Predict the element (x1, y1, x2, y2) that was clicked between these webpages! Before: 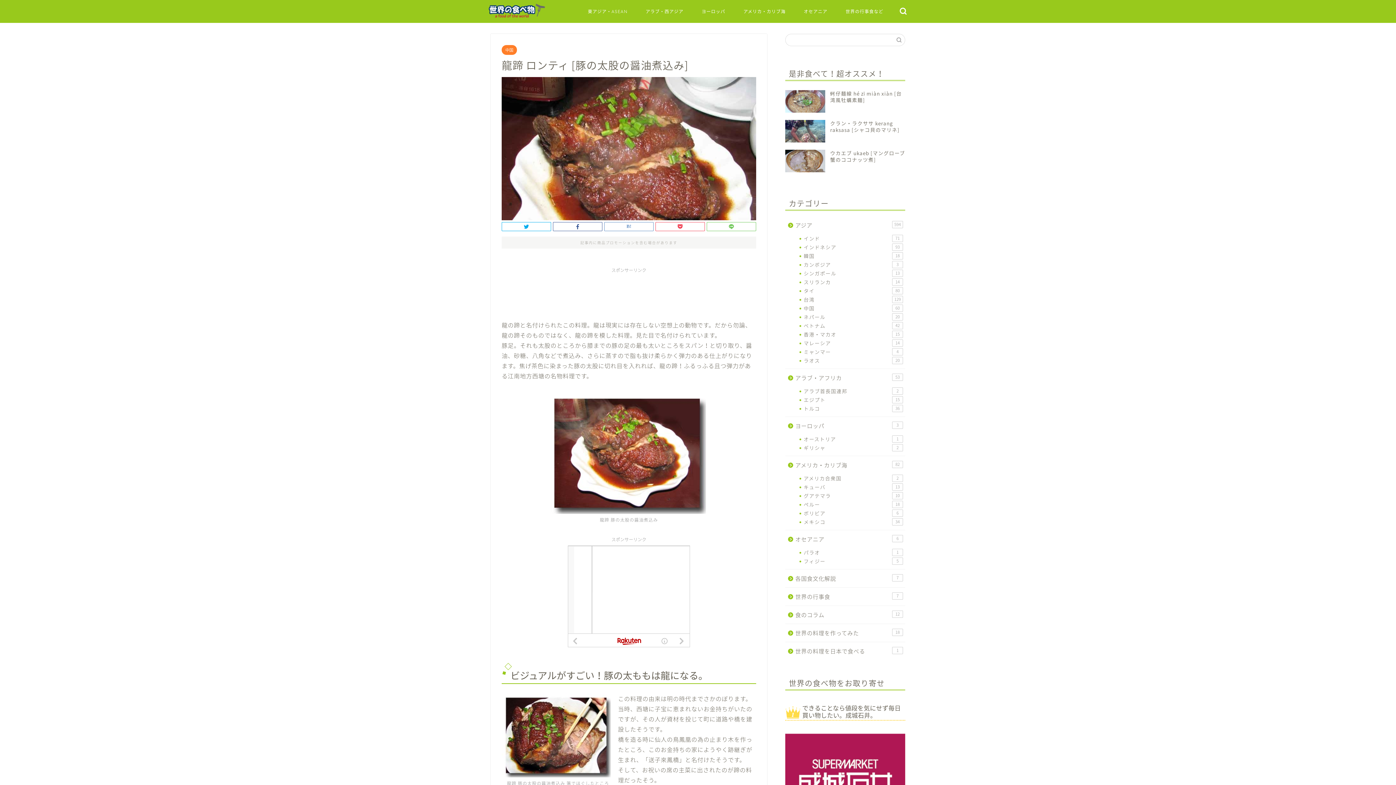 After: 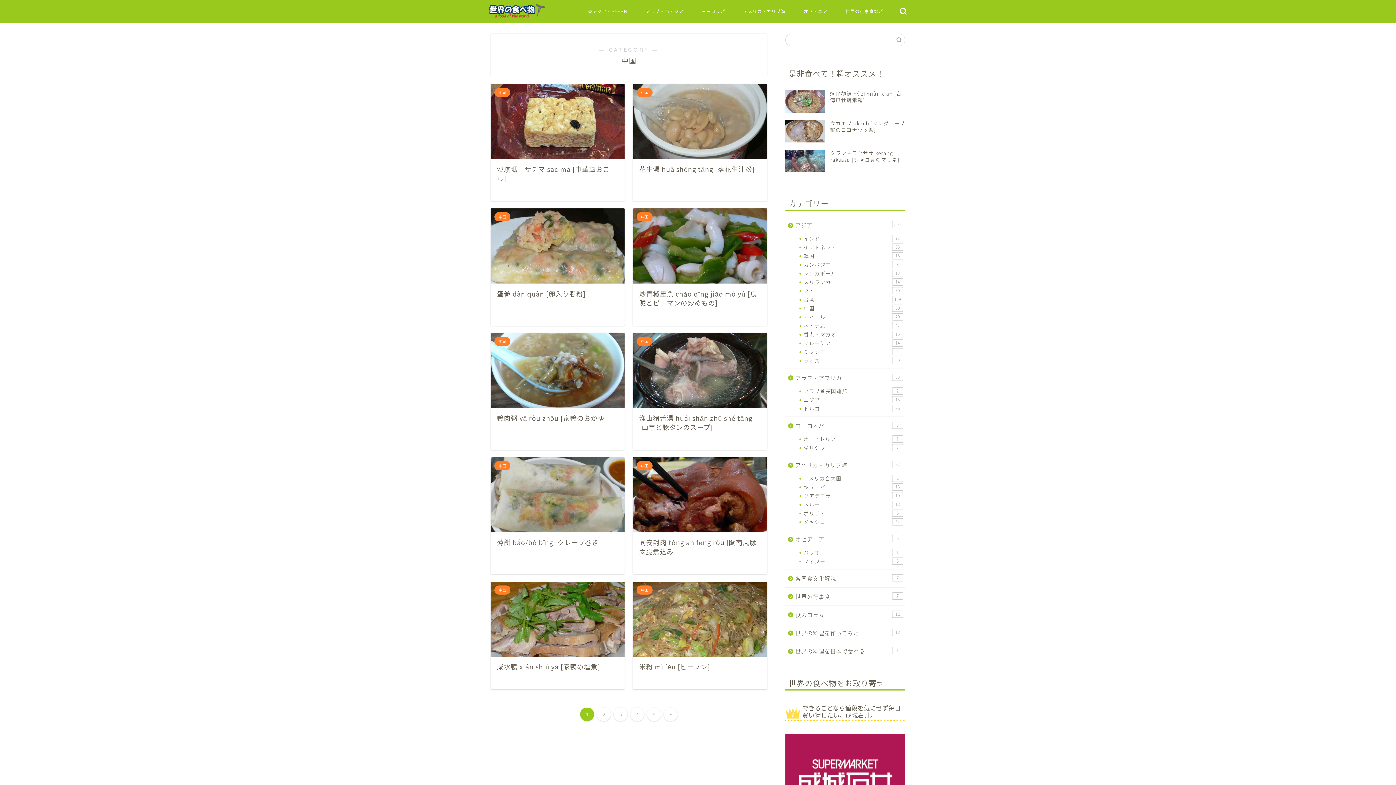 Action: bbox: (794, 303, 904, 312) label: 中国
60